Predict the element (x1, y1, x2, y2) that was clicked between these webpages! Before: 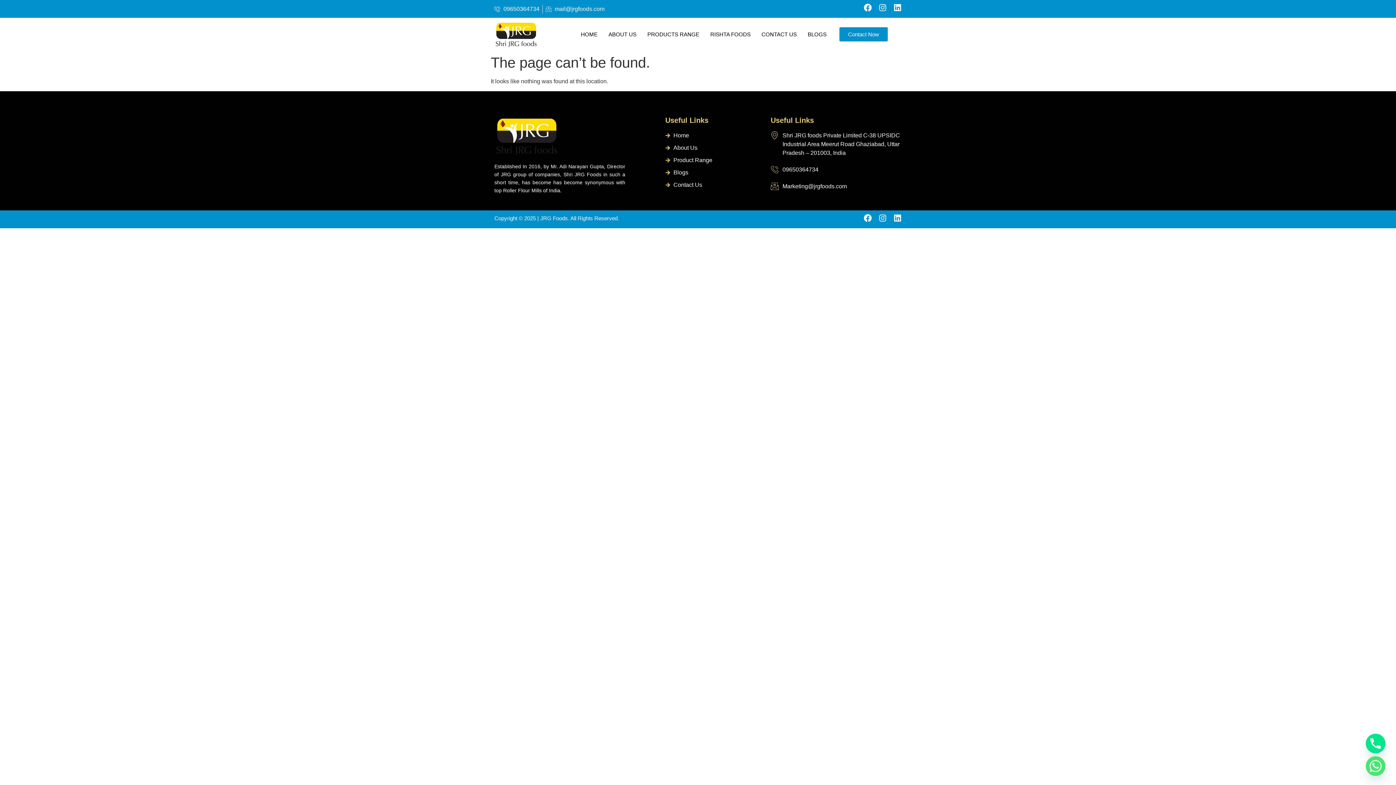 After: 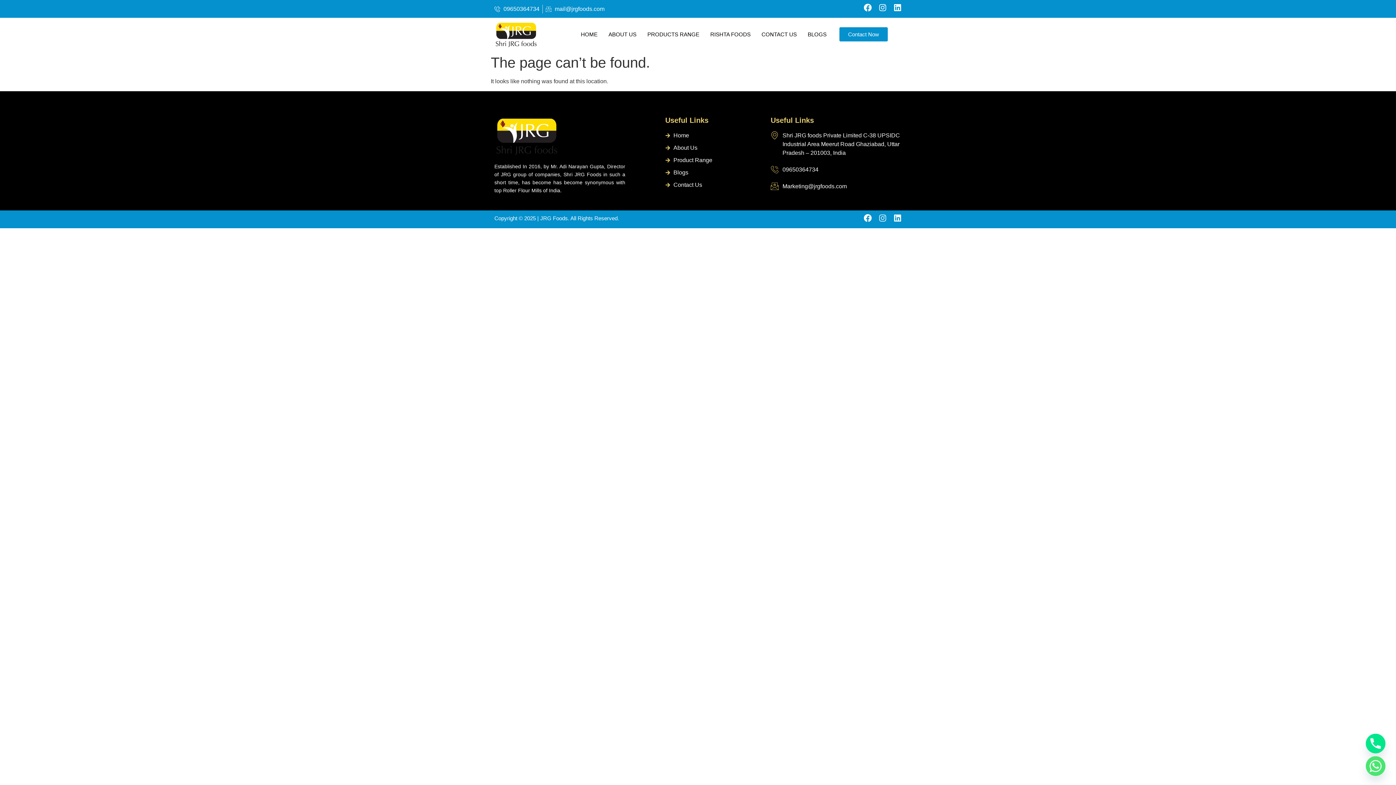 Action: label: Instagram bbox: (878, 214, 886, 222)